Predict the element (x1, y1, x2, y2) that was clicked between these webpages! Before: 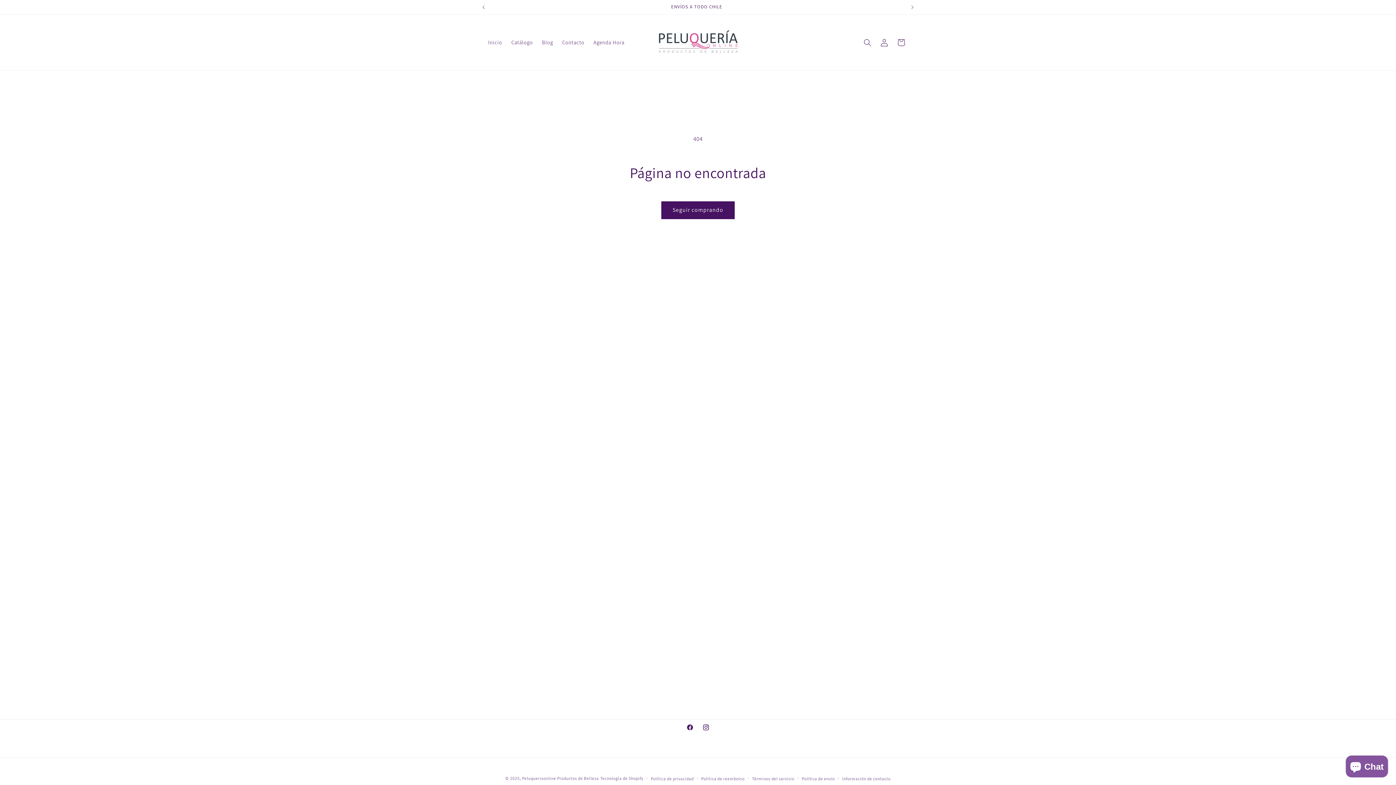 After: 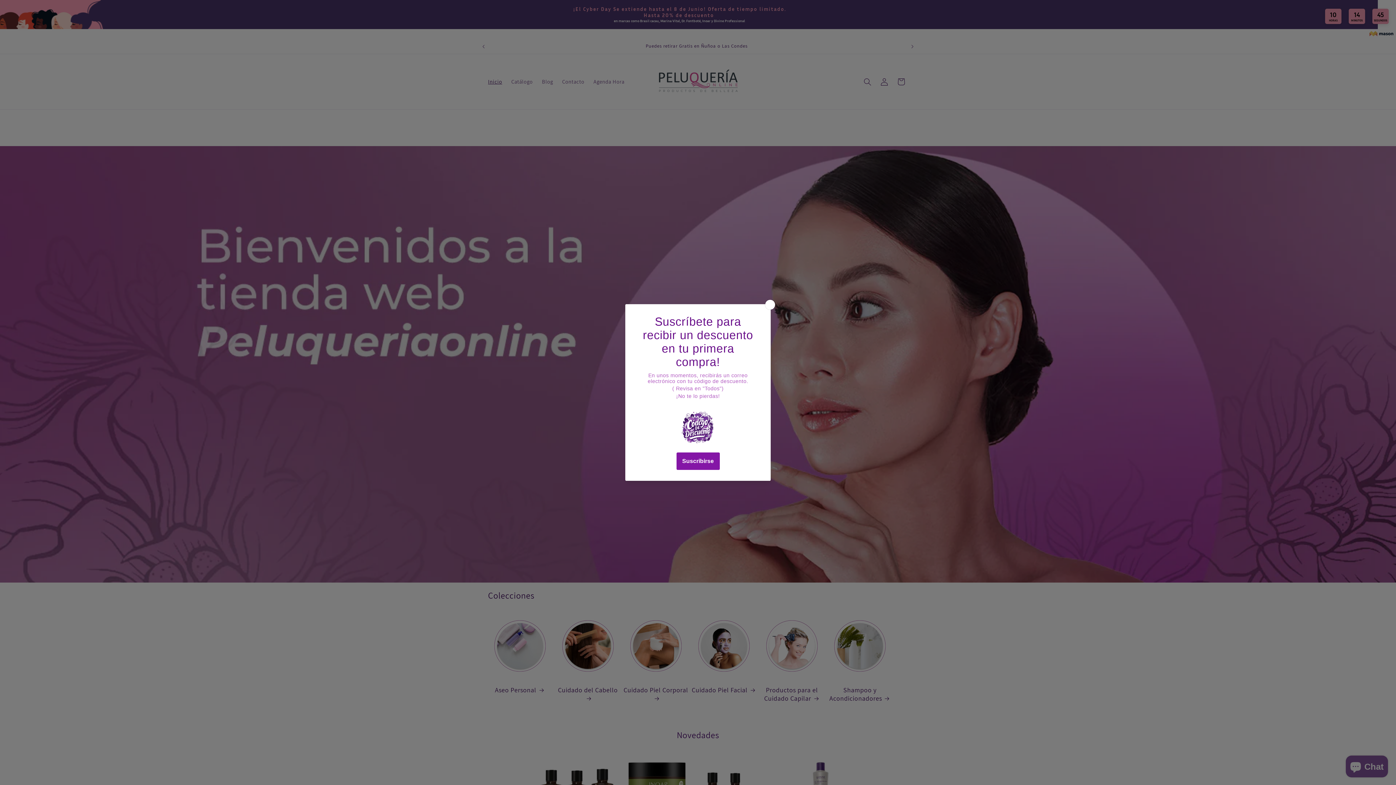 Action: label: Inicio bbox: (483, 34, 506, 50)